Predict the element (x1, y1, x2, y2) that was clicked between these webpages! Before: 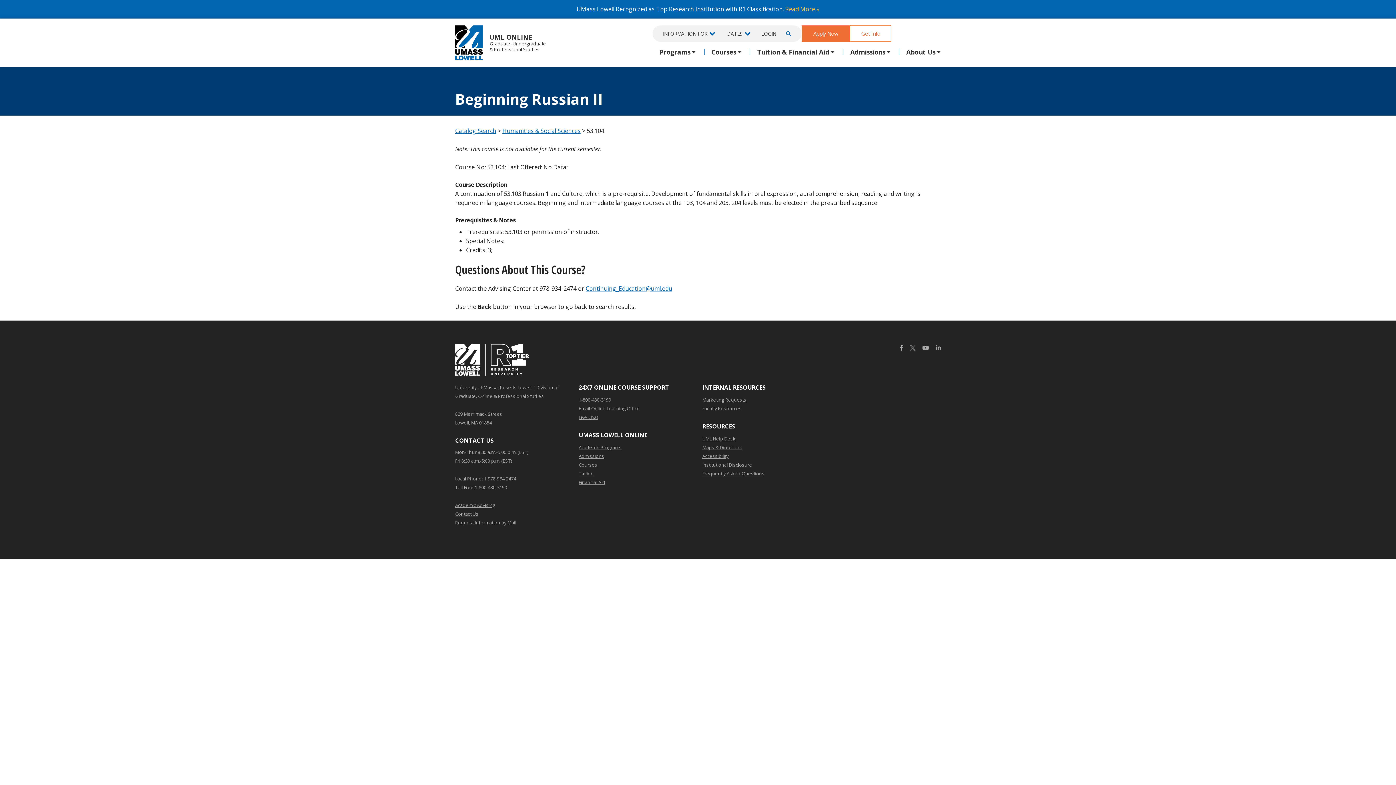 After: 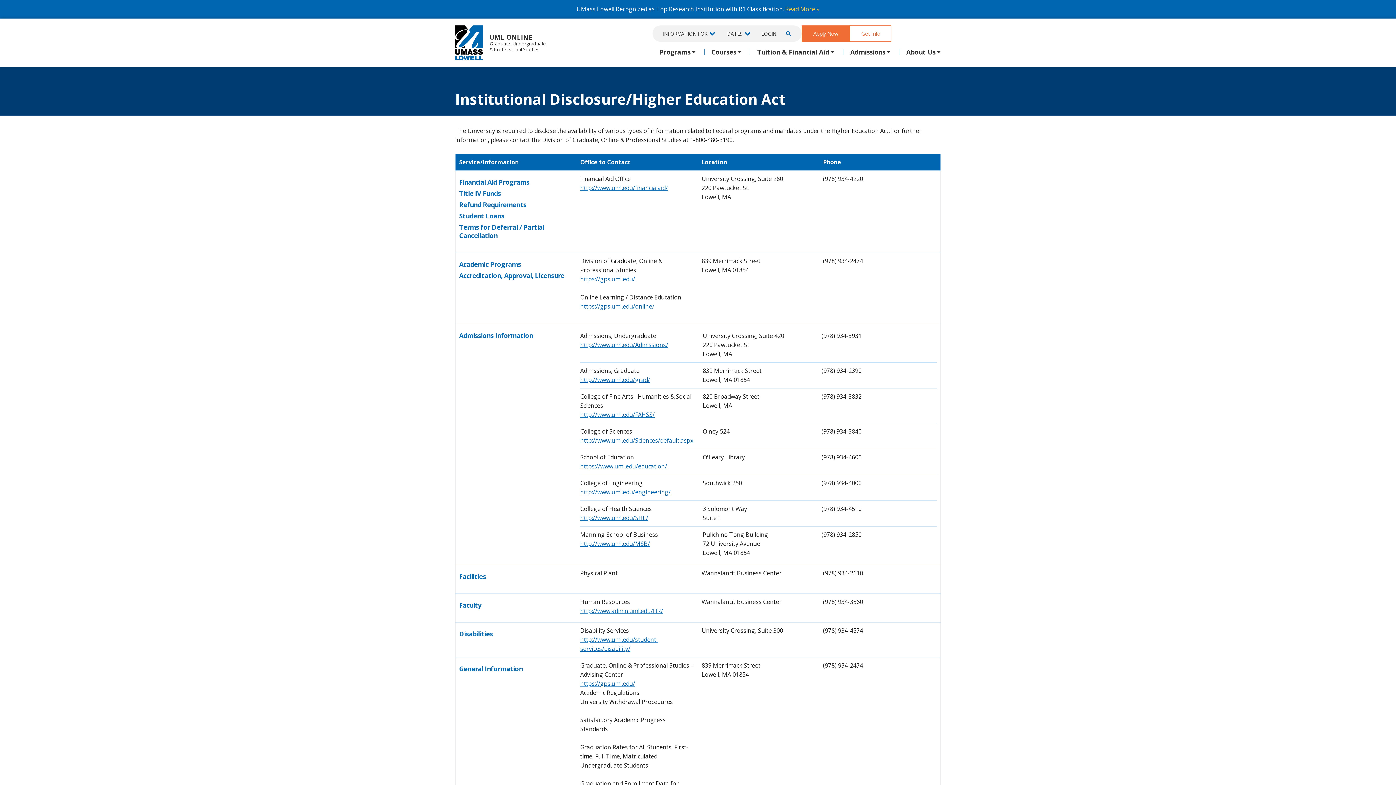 Action: label: Institutional Disclosure bbox: (702, 460, 752, 469)